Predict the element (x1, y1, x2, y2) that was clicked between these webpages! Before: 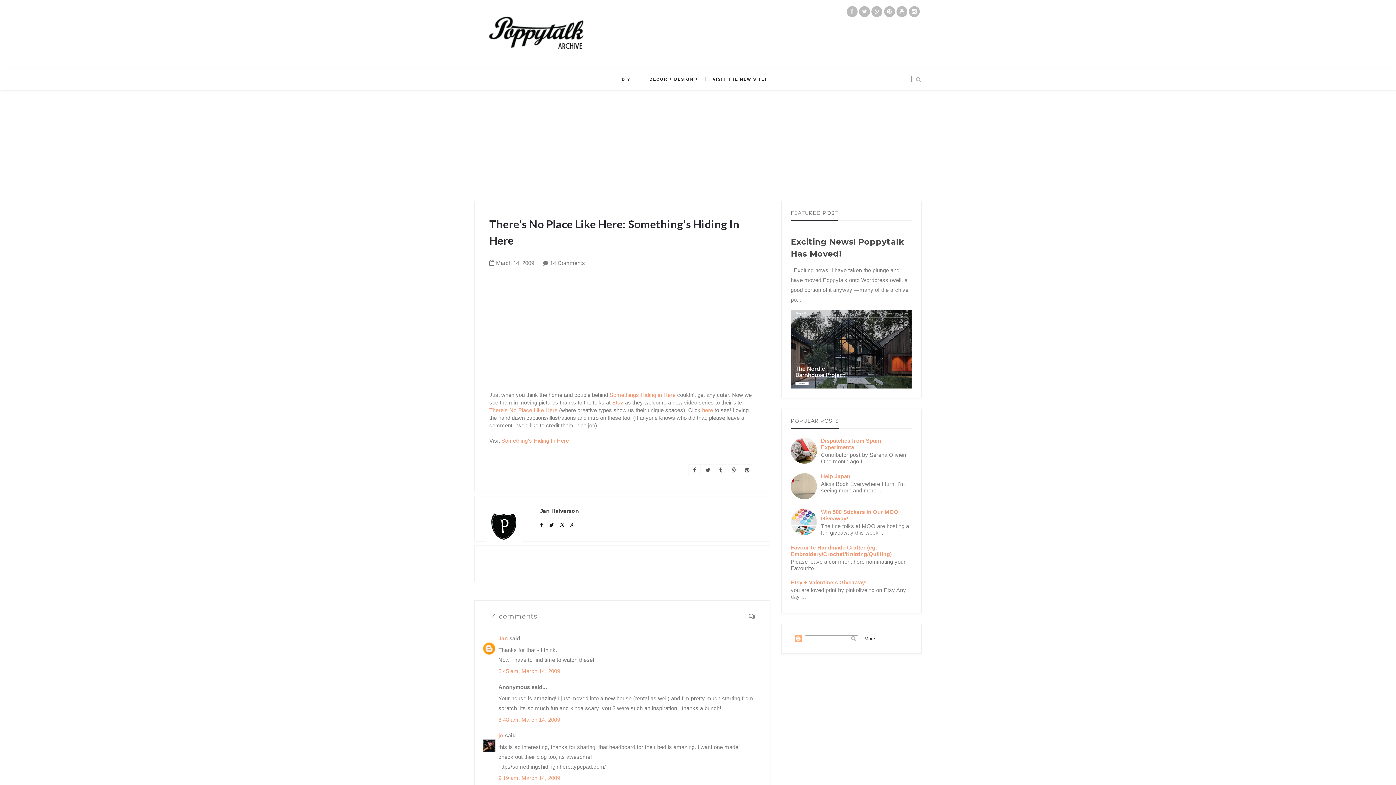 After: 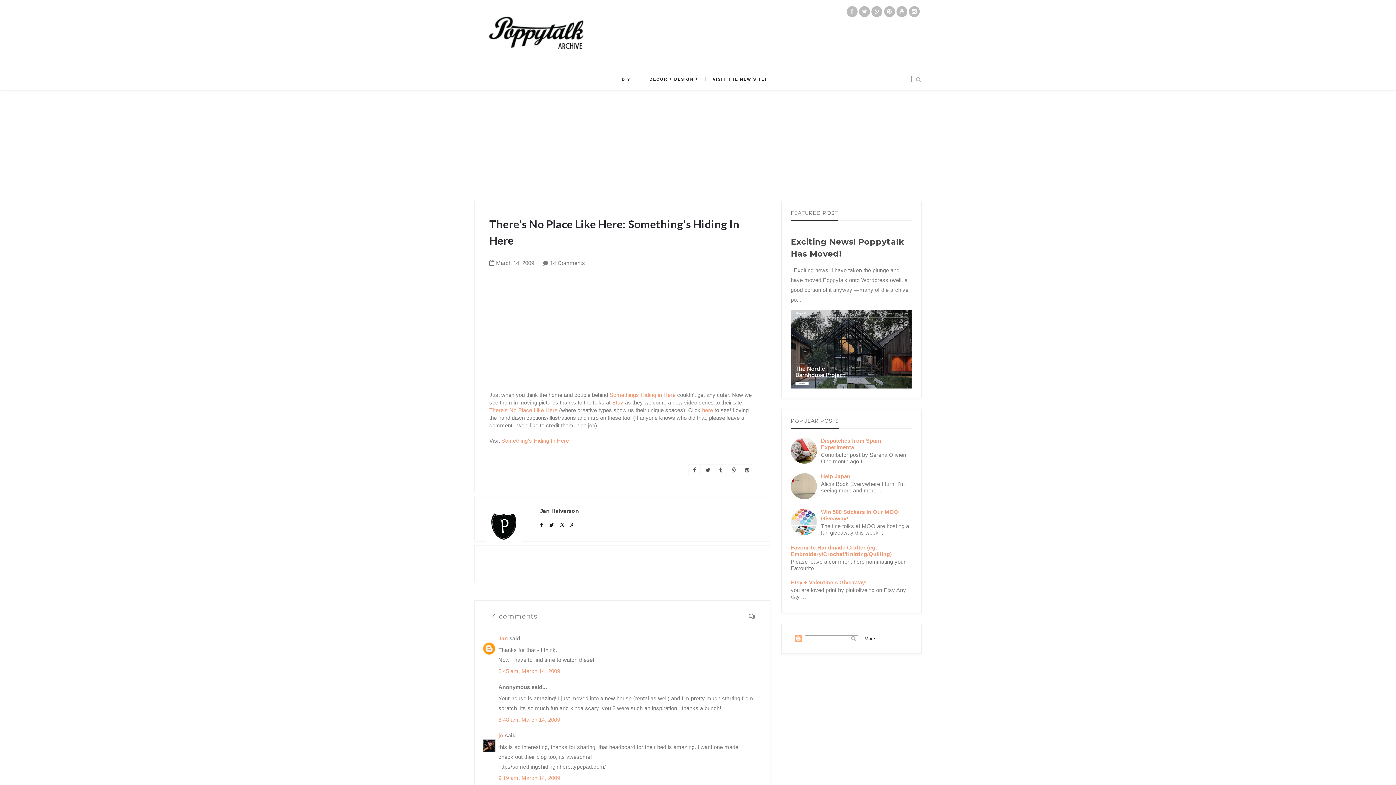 Action: bbox: (790, 518, 819, 524)